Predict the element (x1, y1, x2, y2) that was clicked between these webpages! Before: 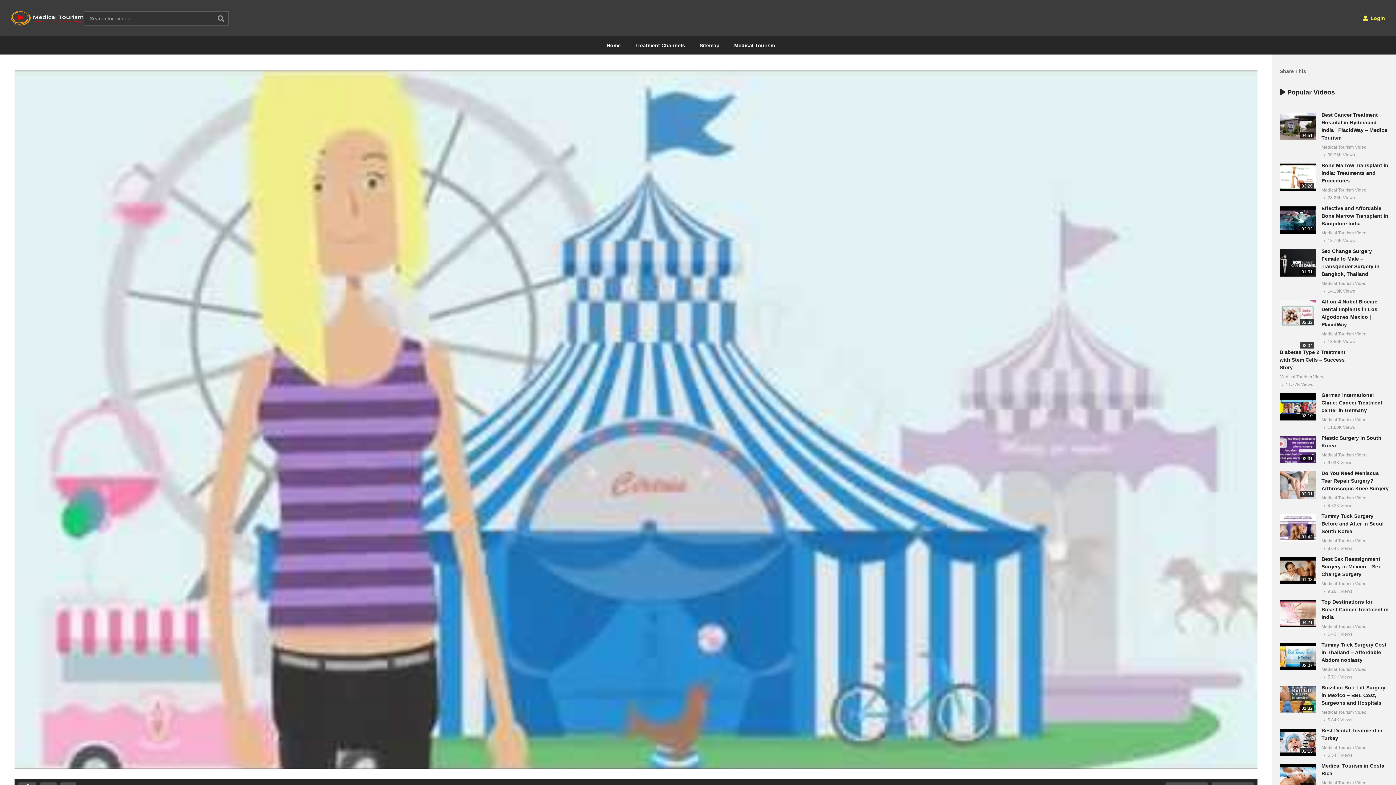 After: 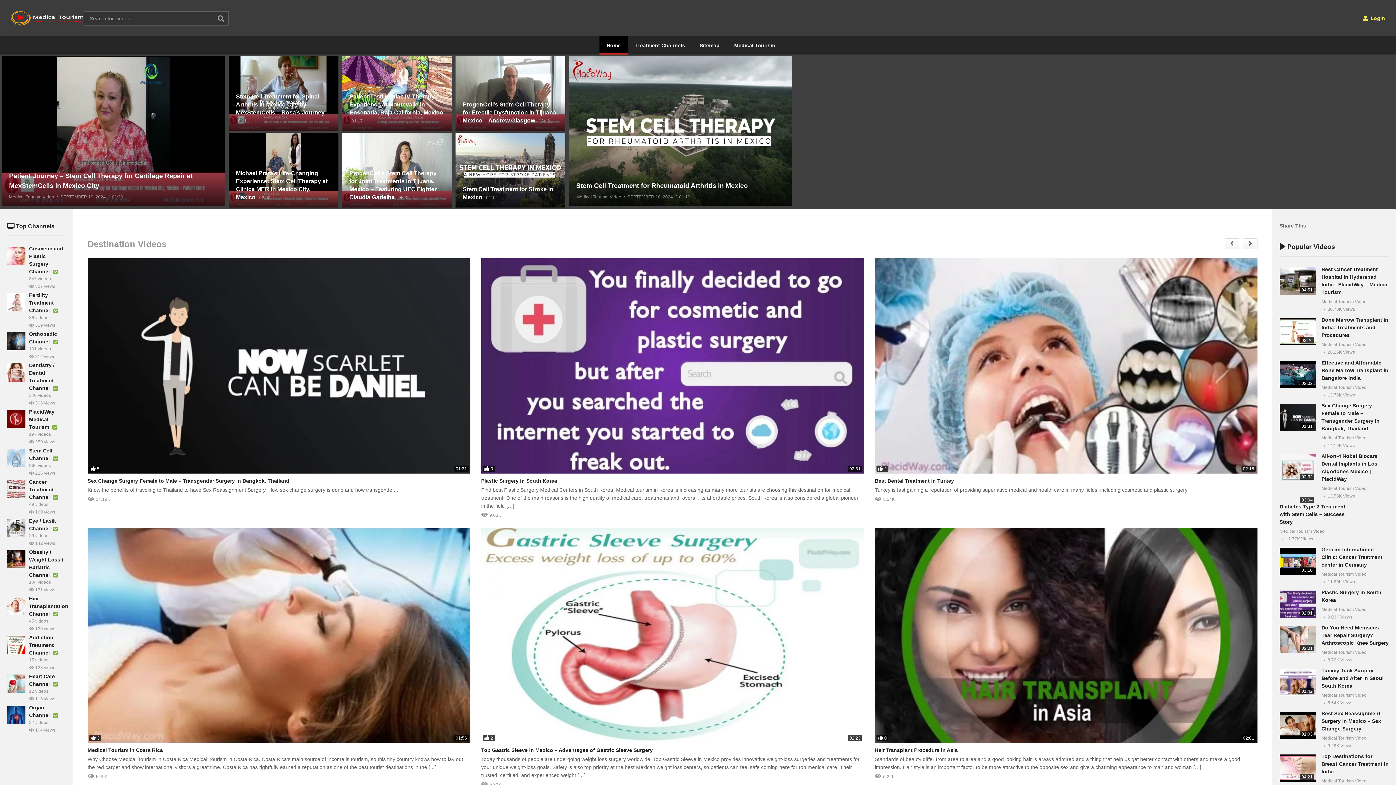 Action: label: Home bbox: (599, 36, 628, 54)